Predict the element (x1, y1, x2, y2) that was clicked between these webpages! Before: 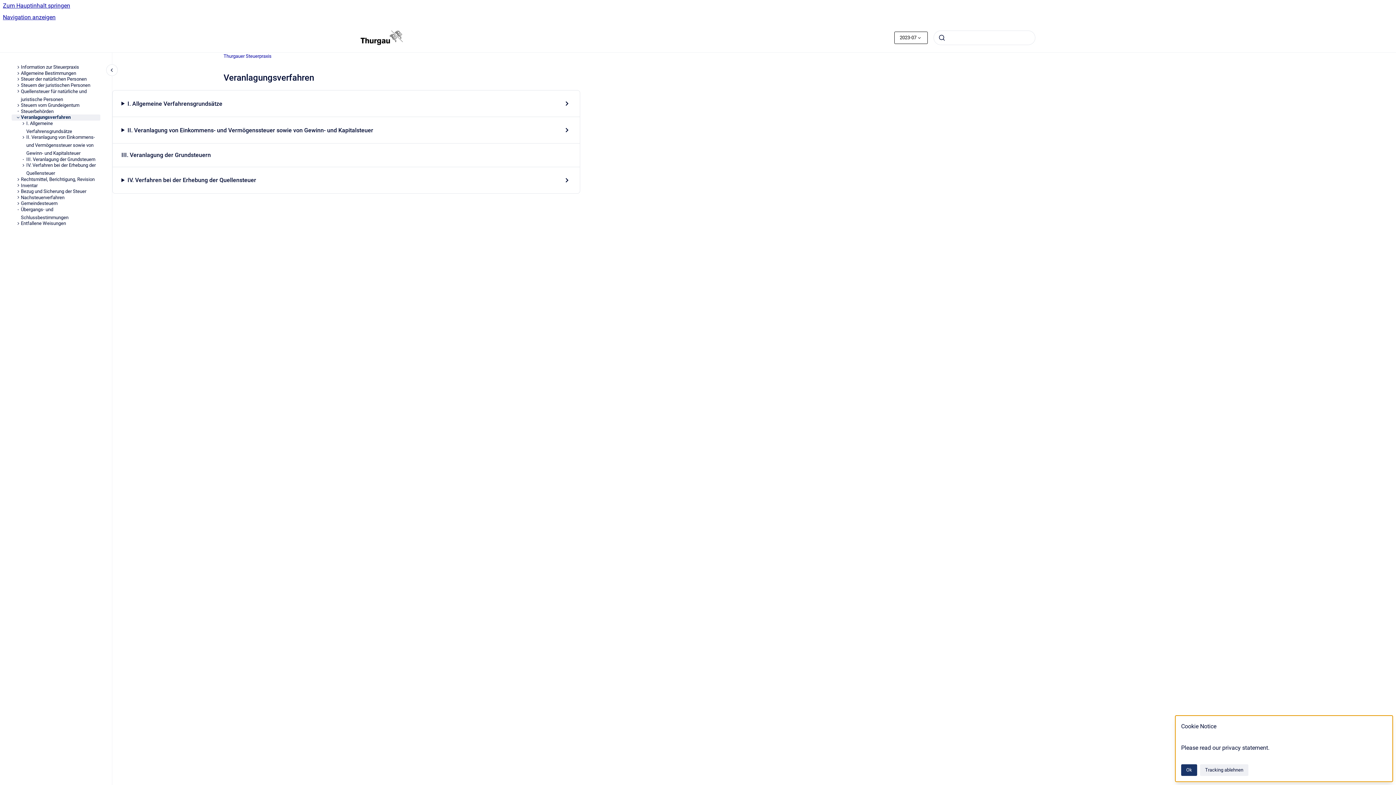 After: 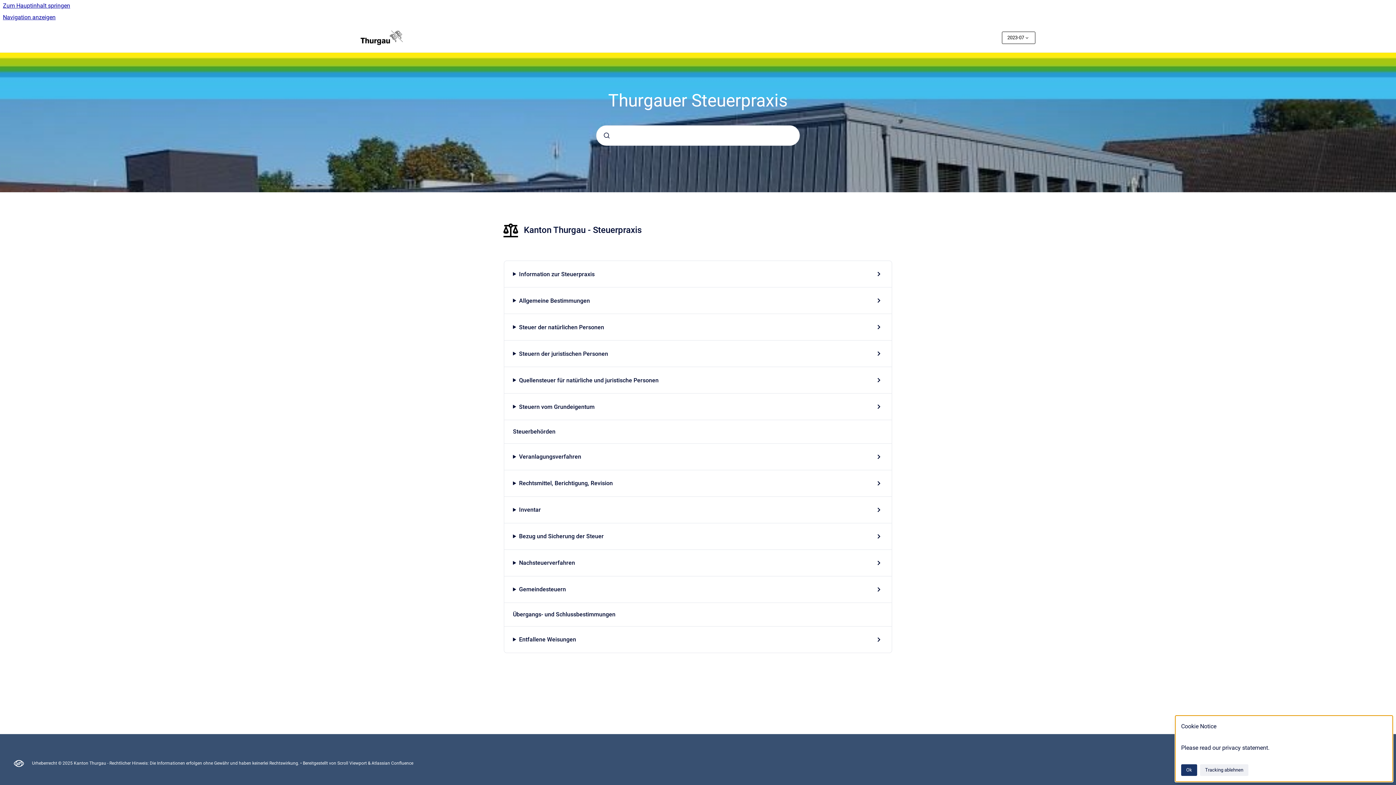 Action: bbox: (360, 30, 402, 45) label: Zur Startseite